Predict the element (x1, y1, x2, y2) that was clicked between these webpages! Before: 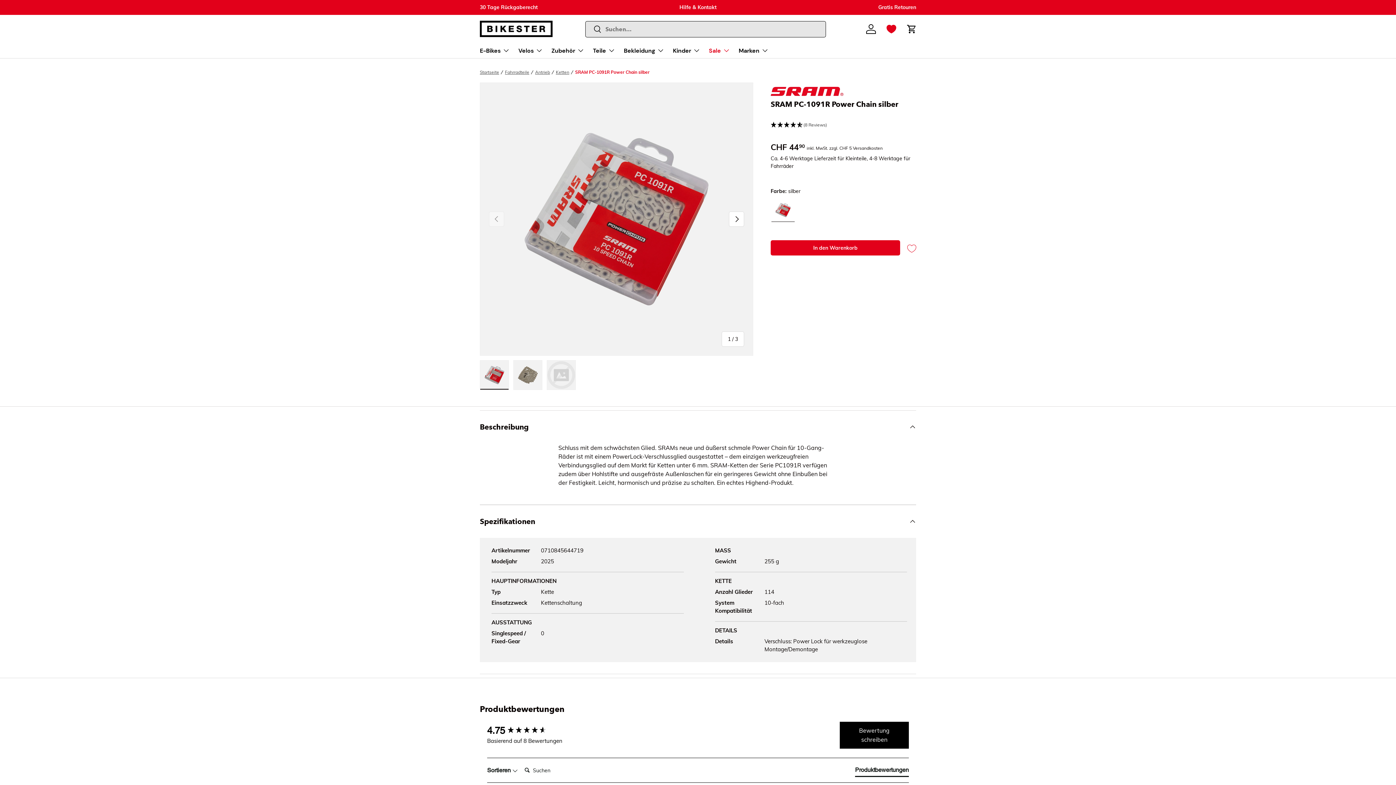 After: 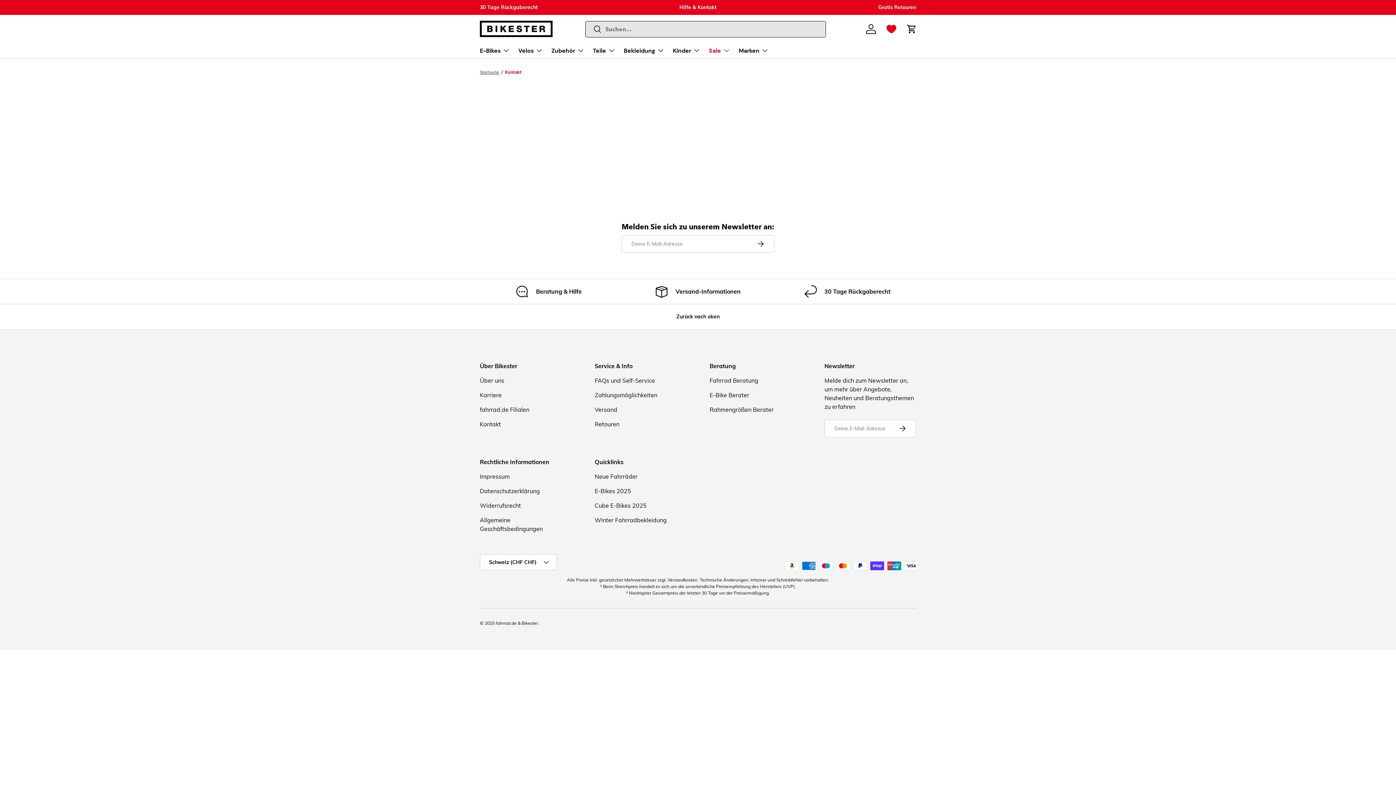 Action: label: Hilfe & Kontakt bbox: (679, 3, 716, 11)